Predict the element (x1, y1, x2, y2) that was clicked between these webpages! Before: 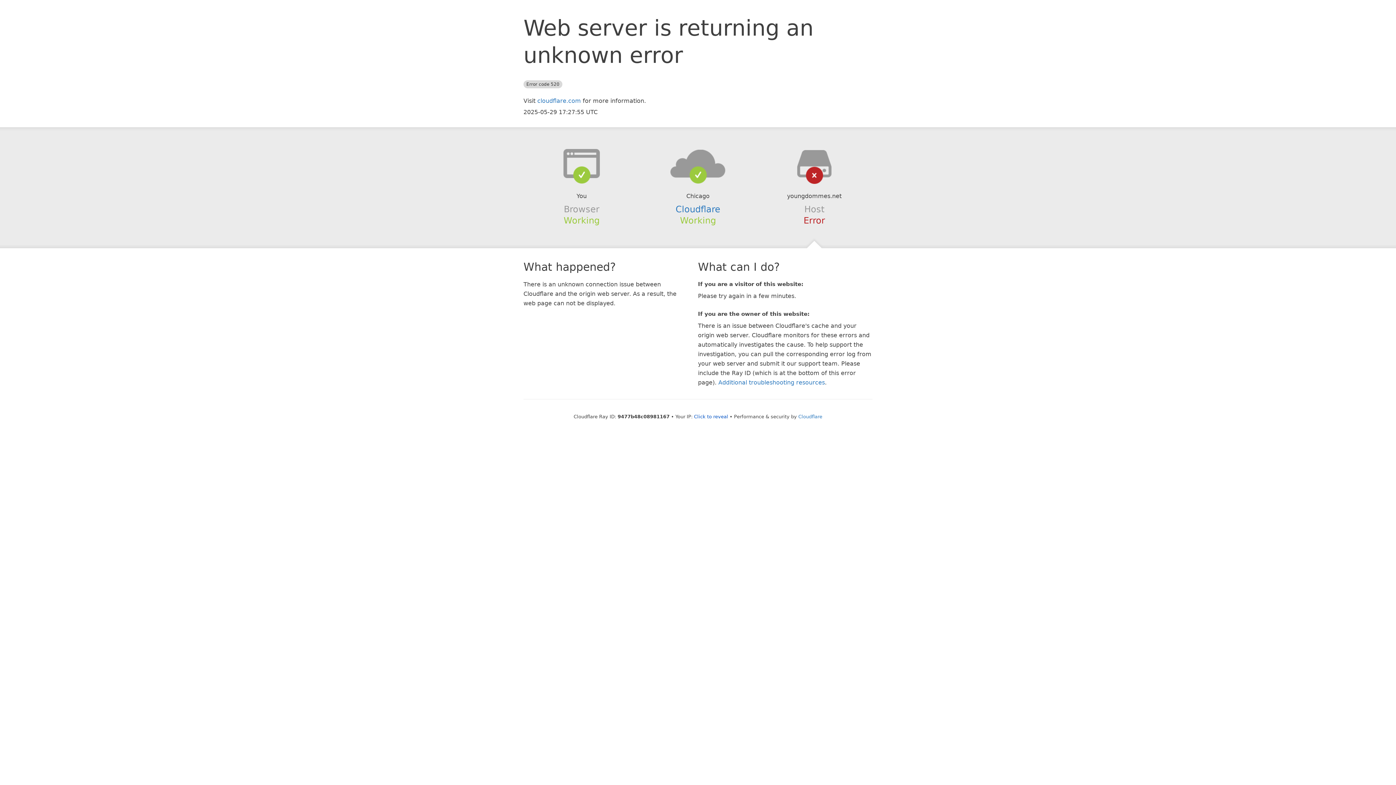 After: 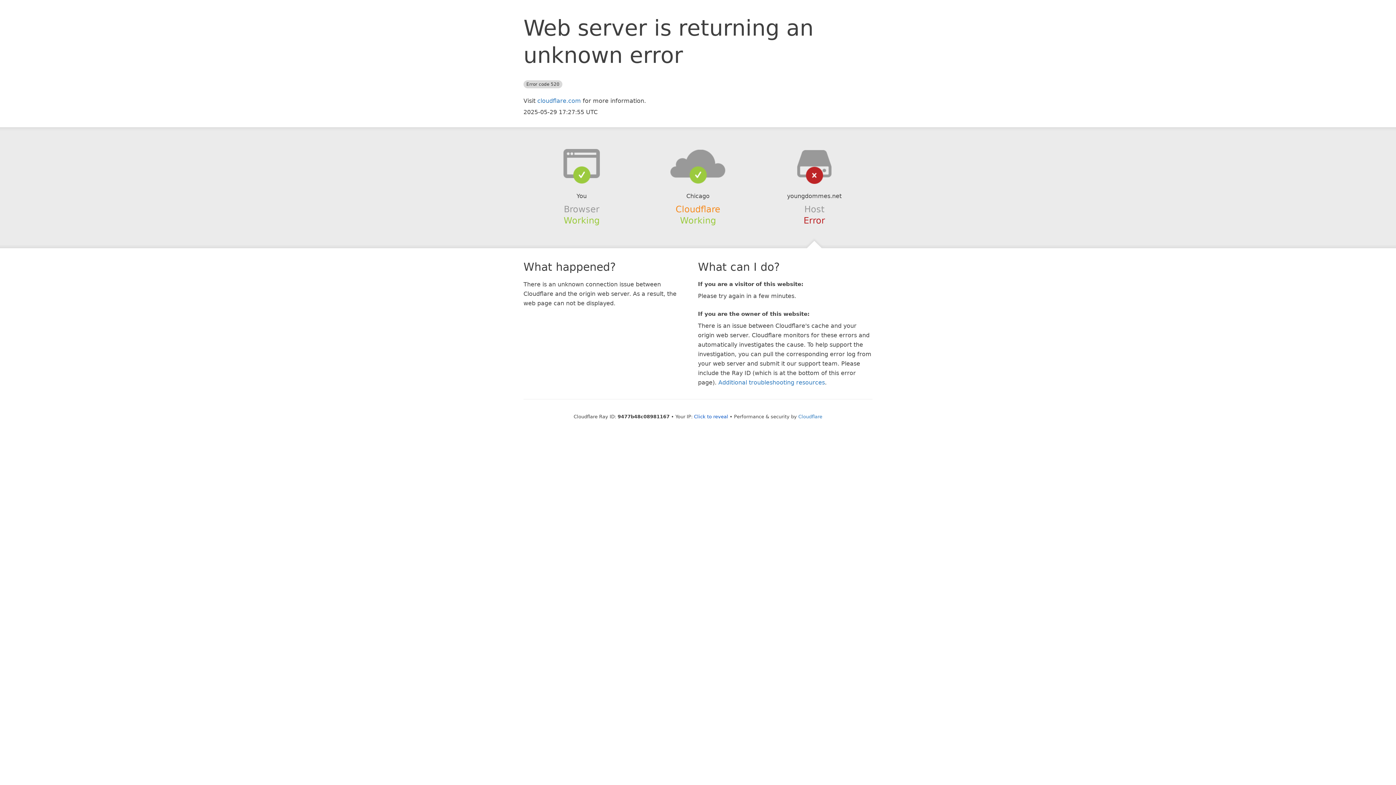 Action: bbox: (675, 204, 720, 214) label: Cloudflare